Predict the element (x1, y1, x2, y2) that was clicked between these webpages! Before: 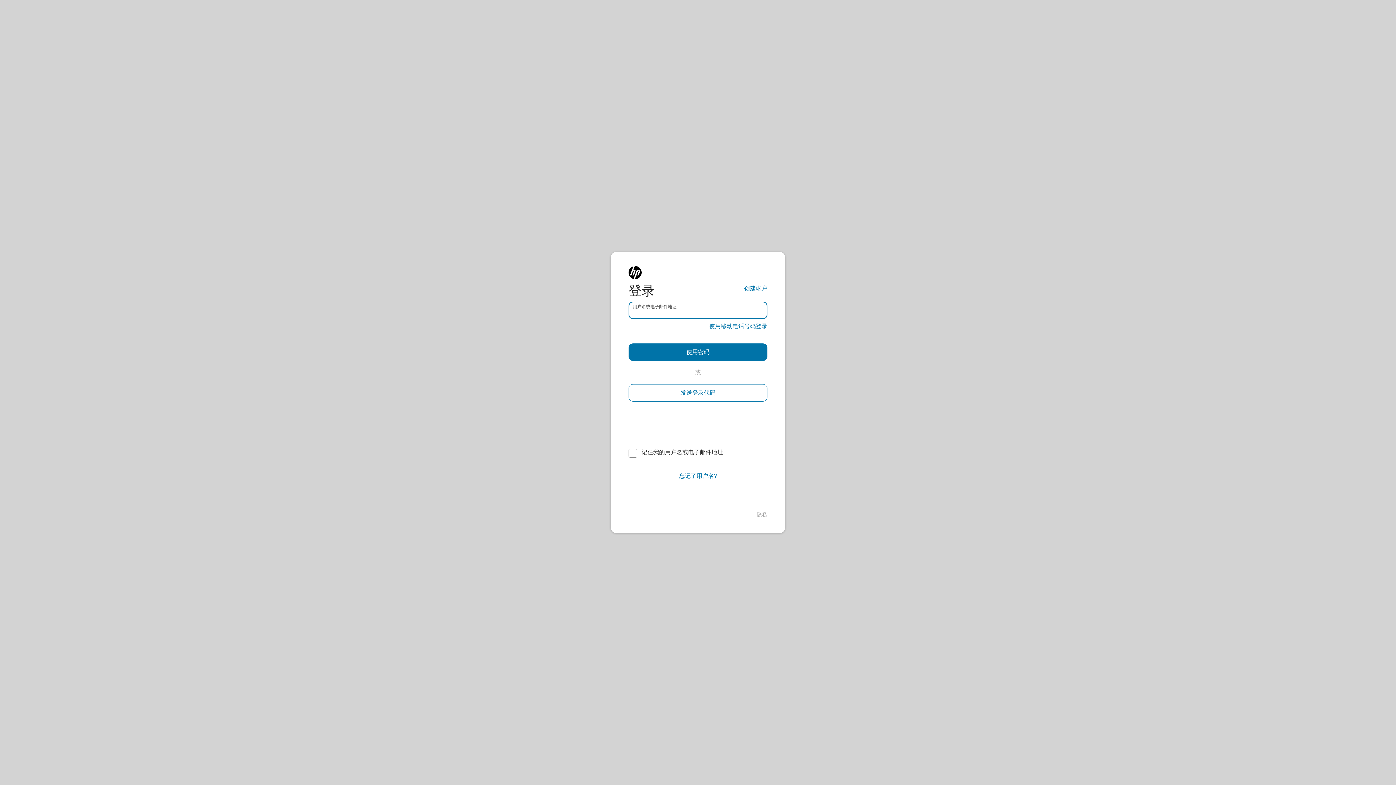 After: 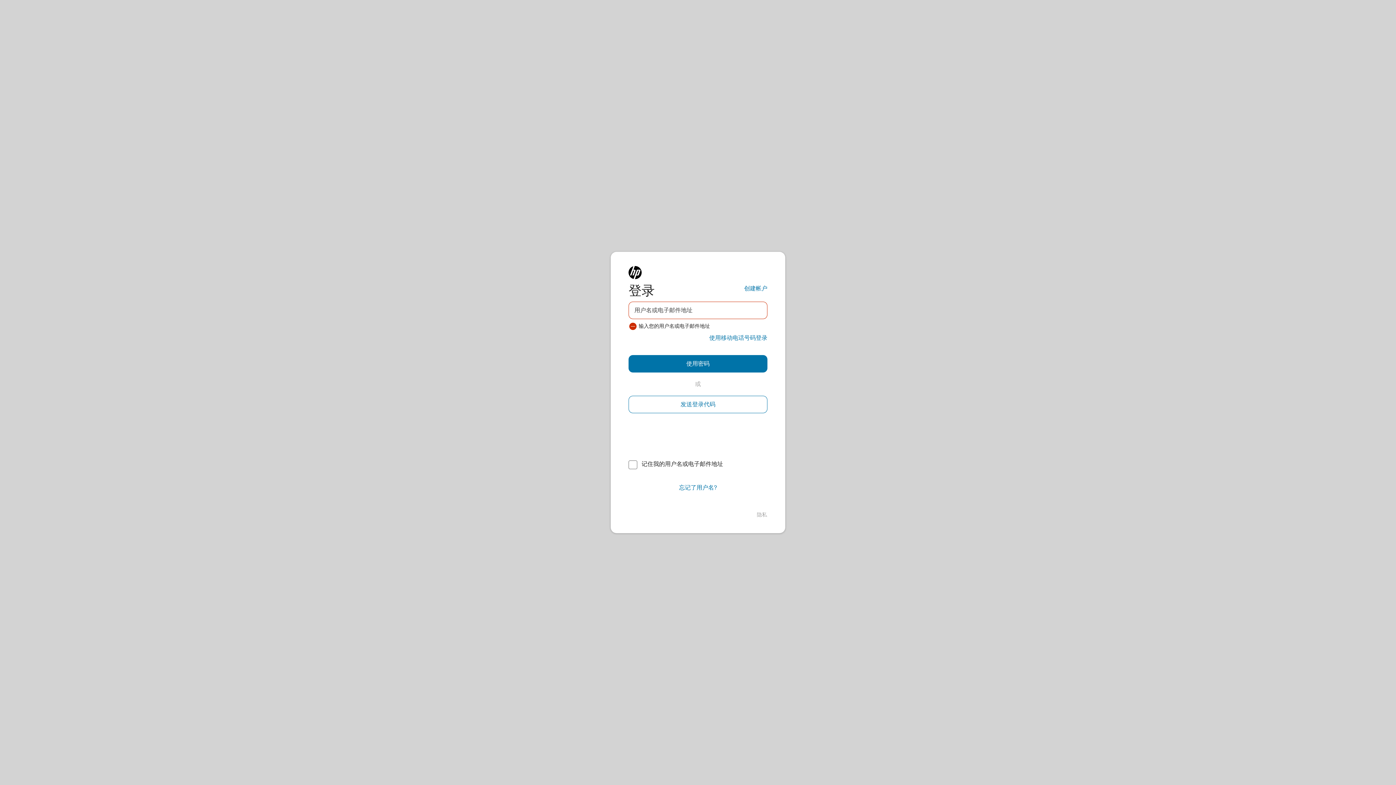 Action: label: 使用密码 bbox: (628, 343, 767, 361)